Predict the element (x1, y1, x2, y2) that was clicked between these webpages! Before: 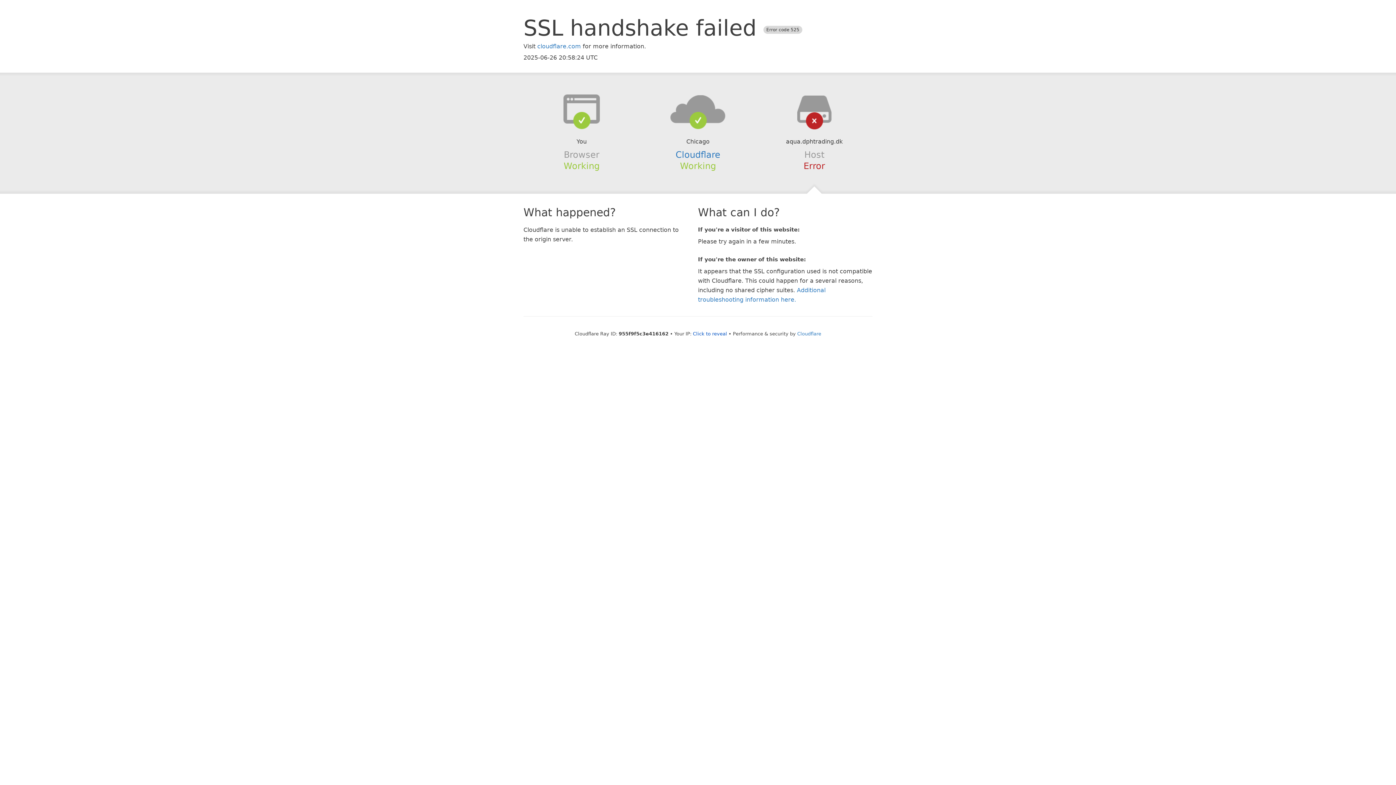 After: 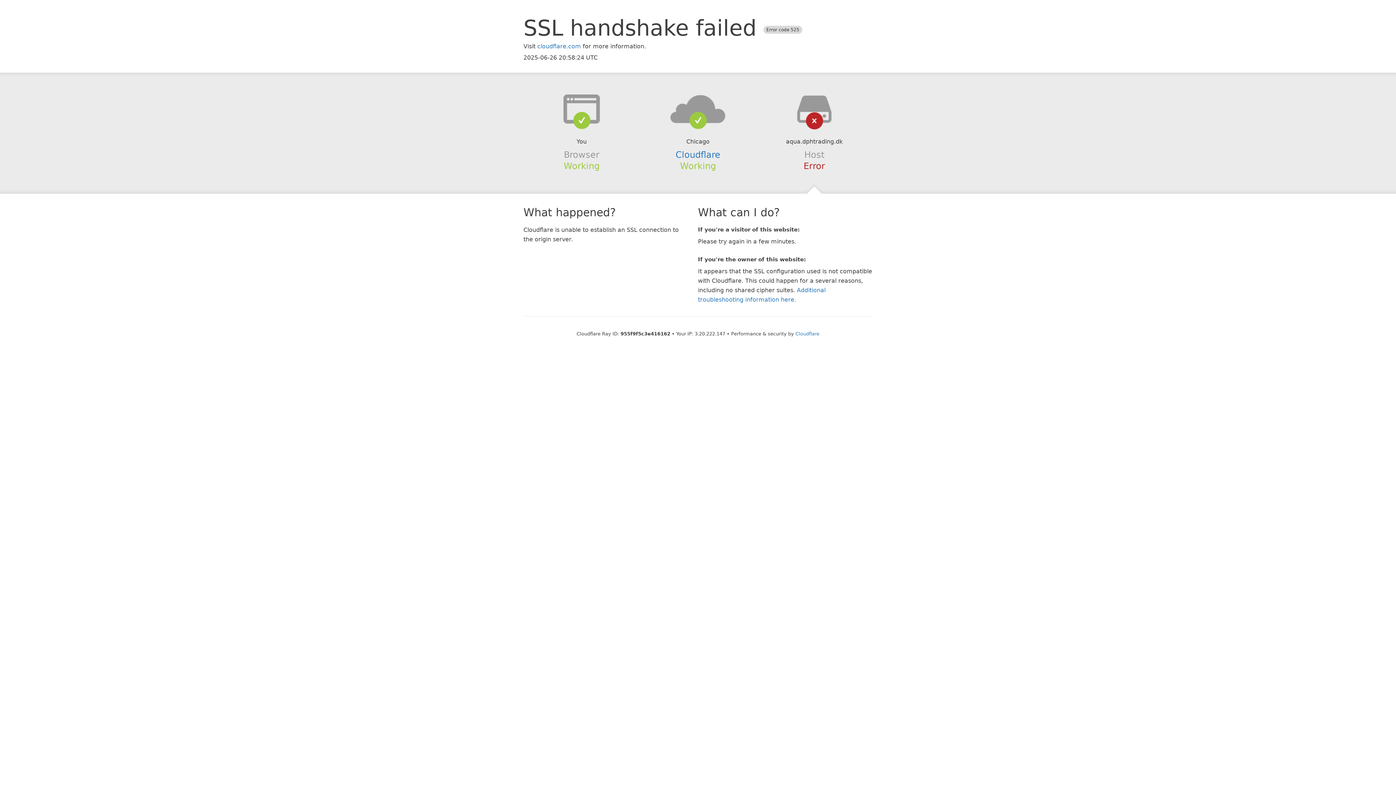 Action: bbox: (693, 331, 727, 336) label: Click to reveal